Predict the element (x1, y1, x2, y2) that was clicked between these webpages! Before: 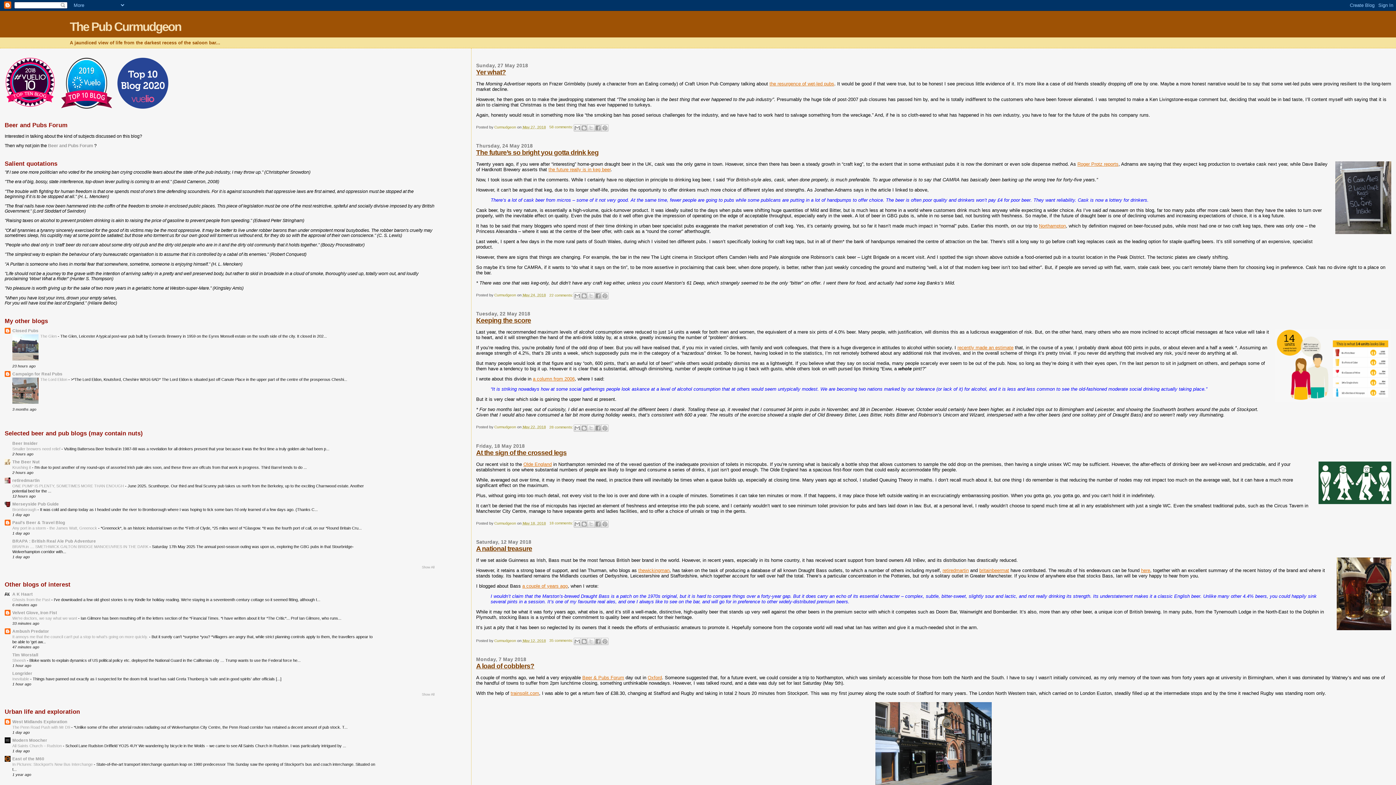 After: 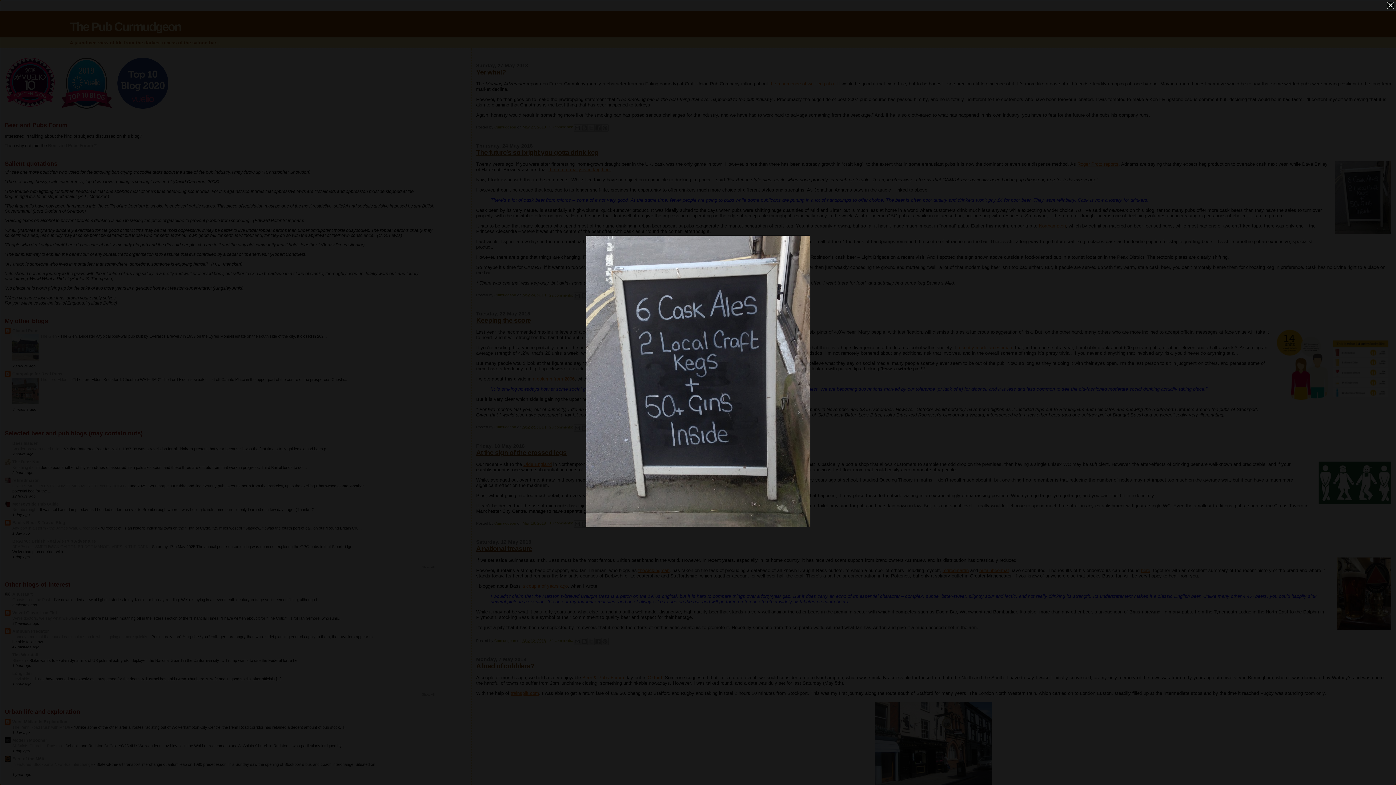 Action: bbox: (1335, 161, 1391, 235)